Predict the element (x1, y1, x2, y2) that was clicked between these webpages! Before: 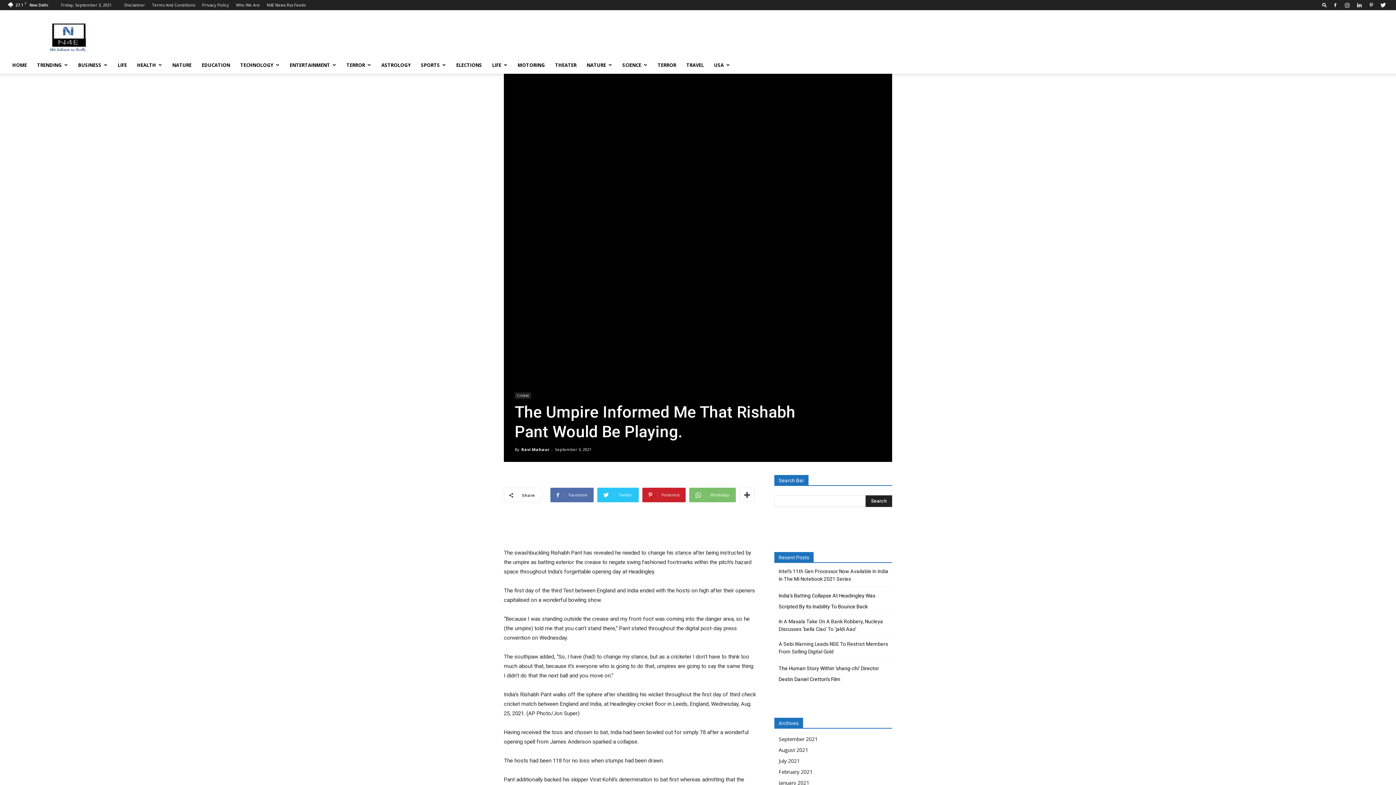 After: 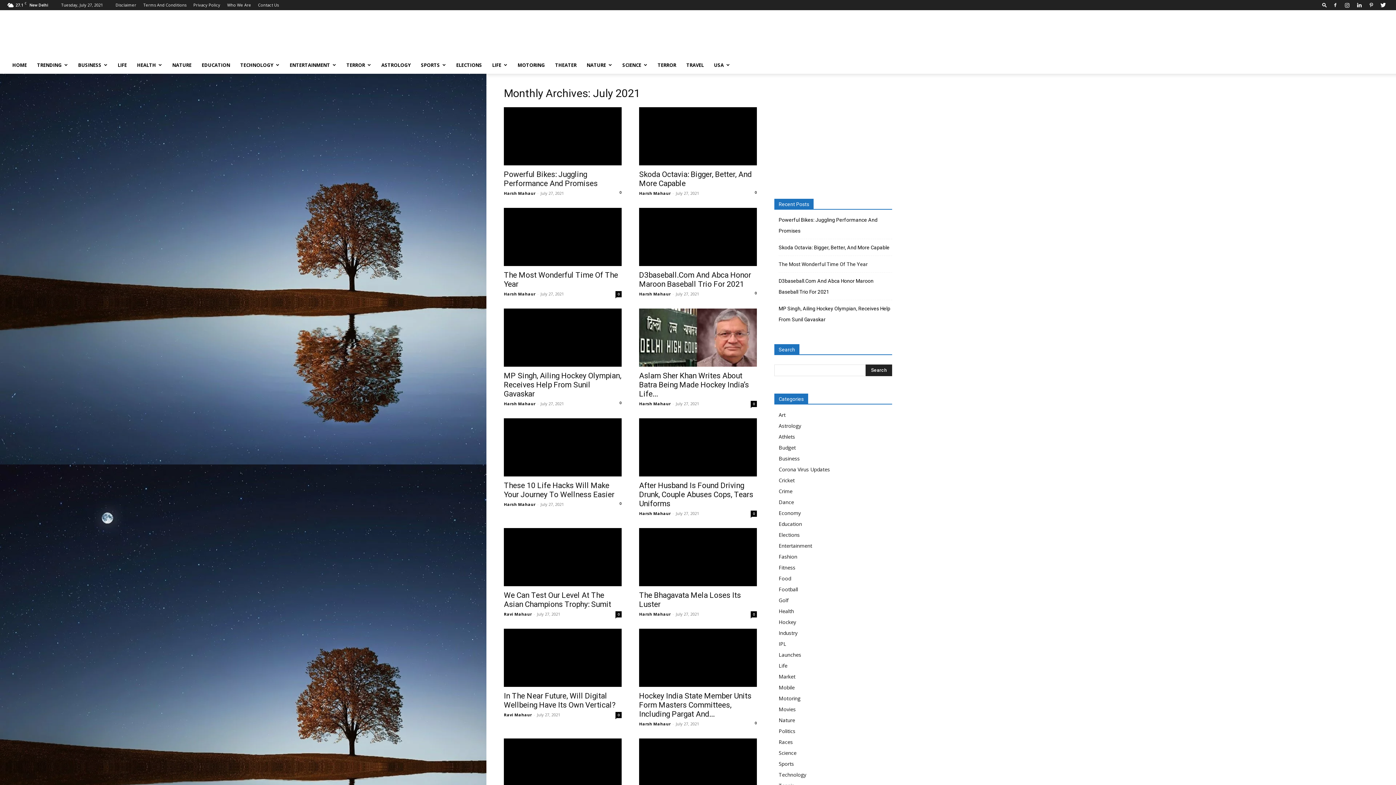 Action: bbox: (778, 757, 800, 764) label: July 2021